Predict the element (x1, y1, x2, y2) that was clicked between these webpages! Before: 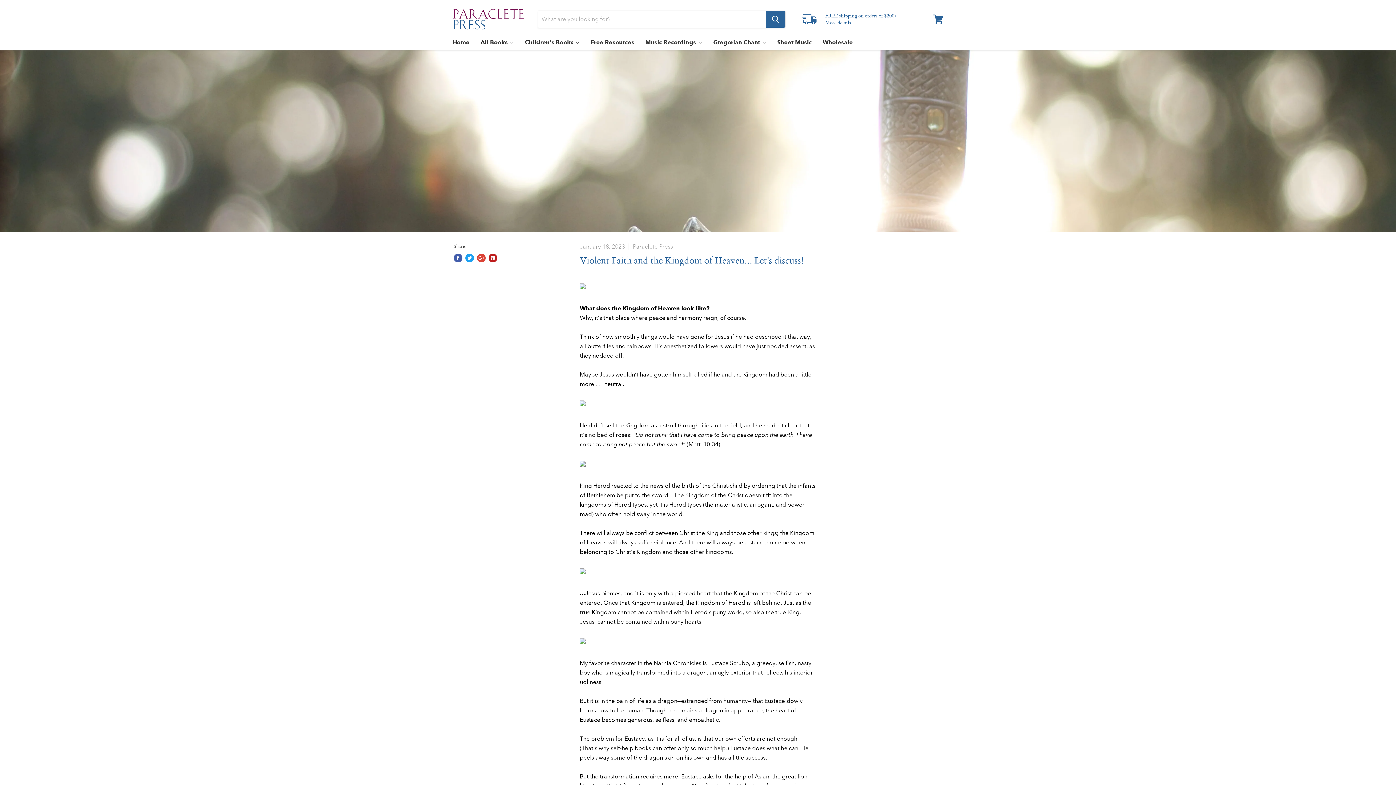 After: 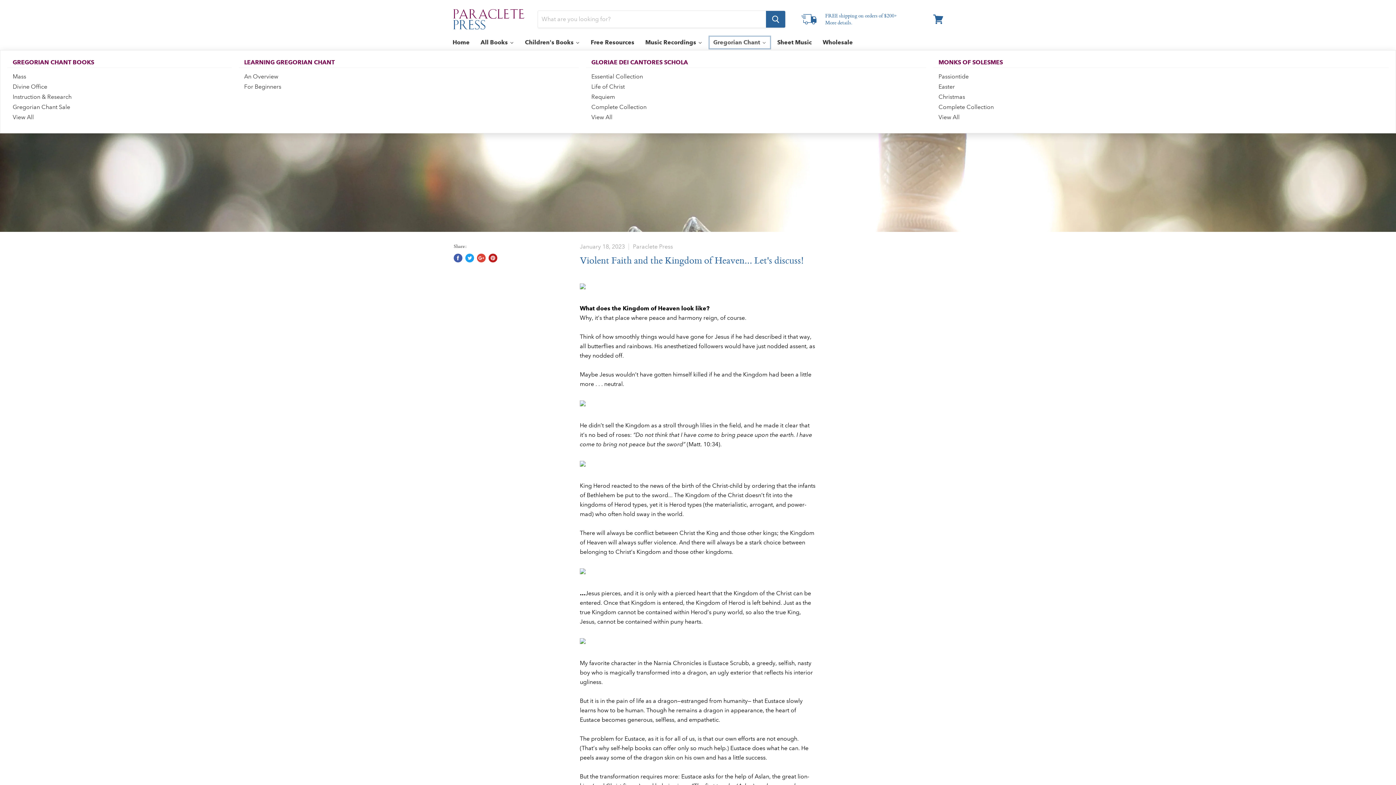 Action: label: Gregorian Chant bbox: (708, 34, 772, 50)